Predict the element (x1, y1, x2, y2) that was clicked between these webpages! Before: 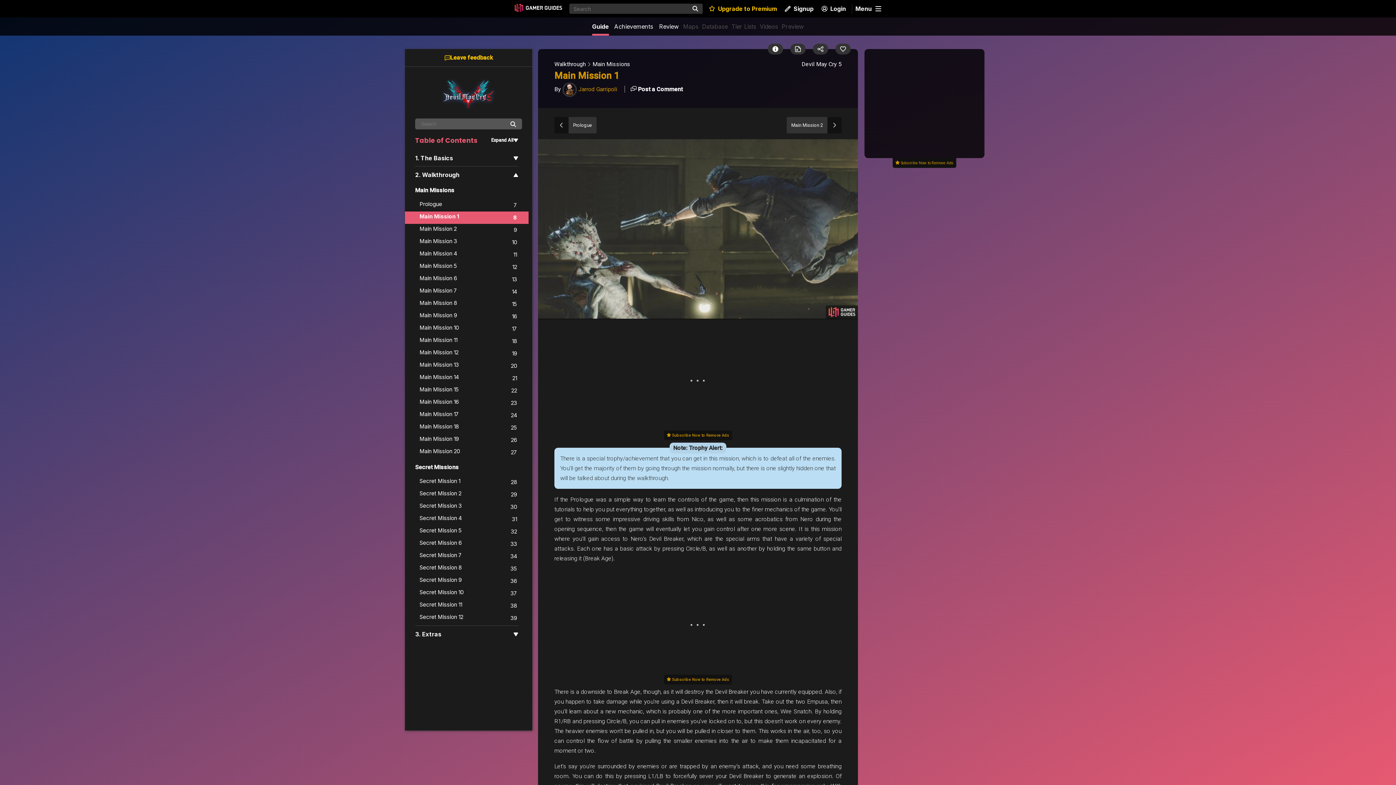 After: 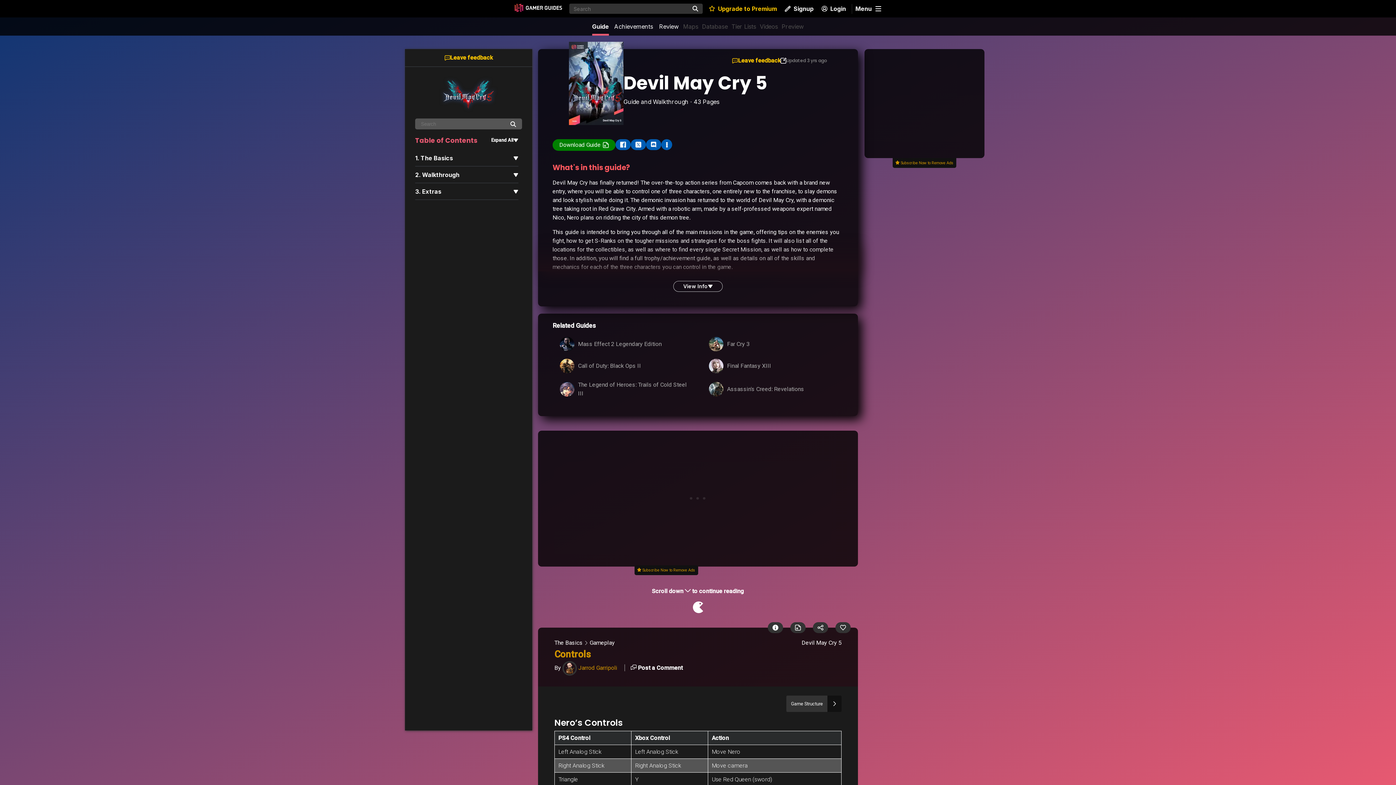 Action: bbox: (592, 17, 609, 35) label: Guide